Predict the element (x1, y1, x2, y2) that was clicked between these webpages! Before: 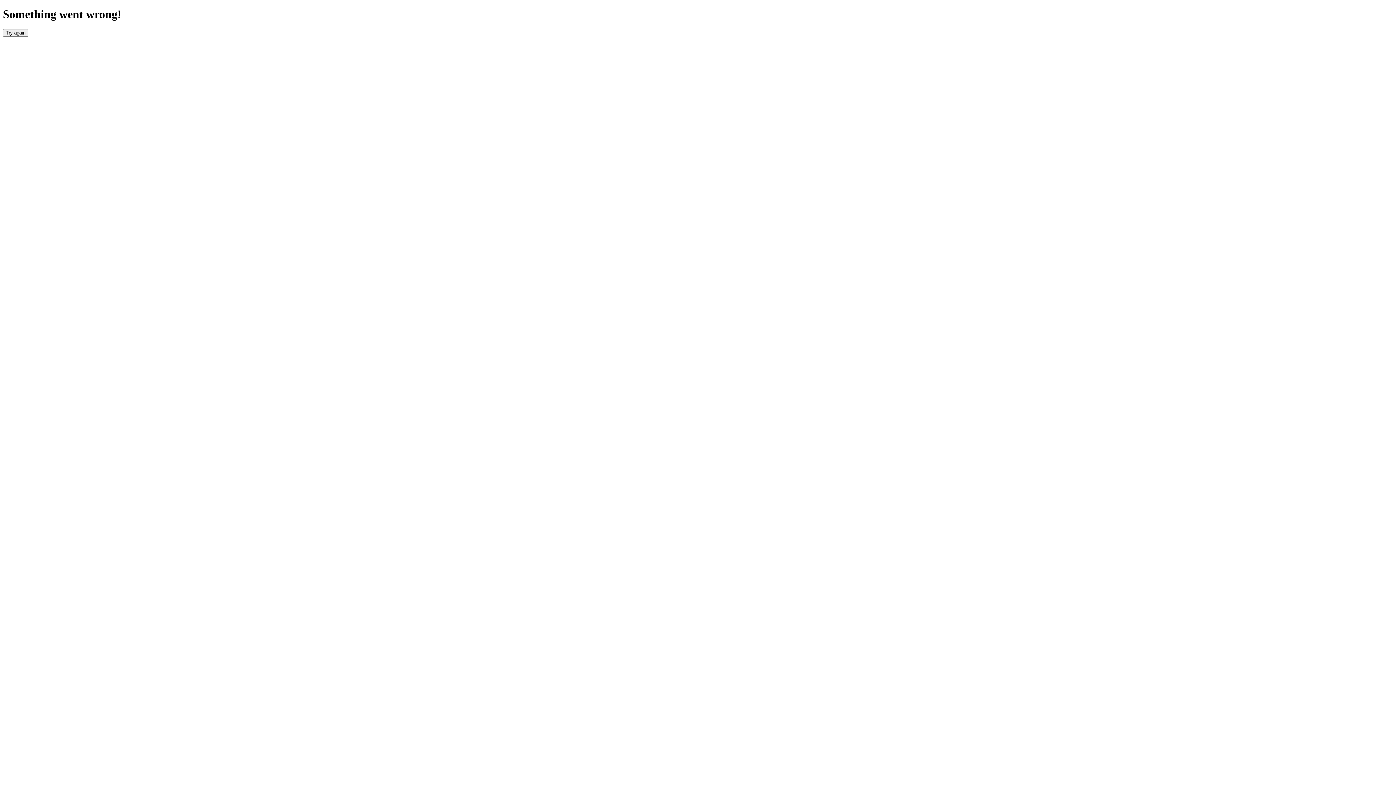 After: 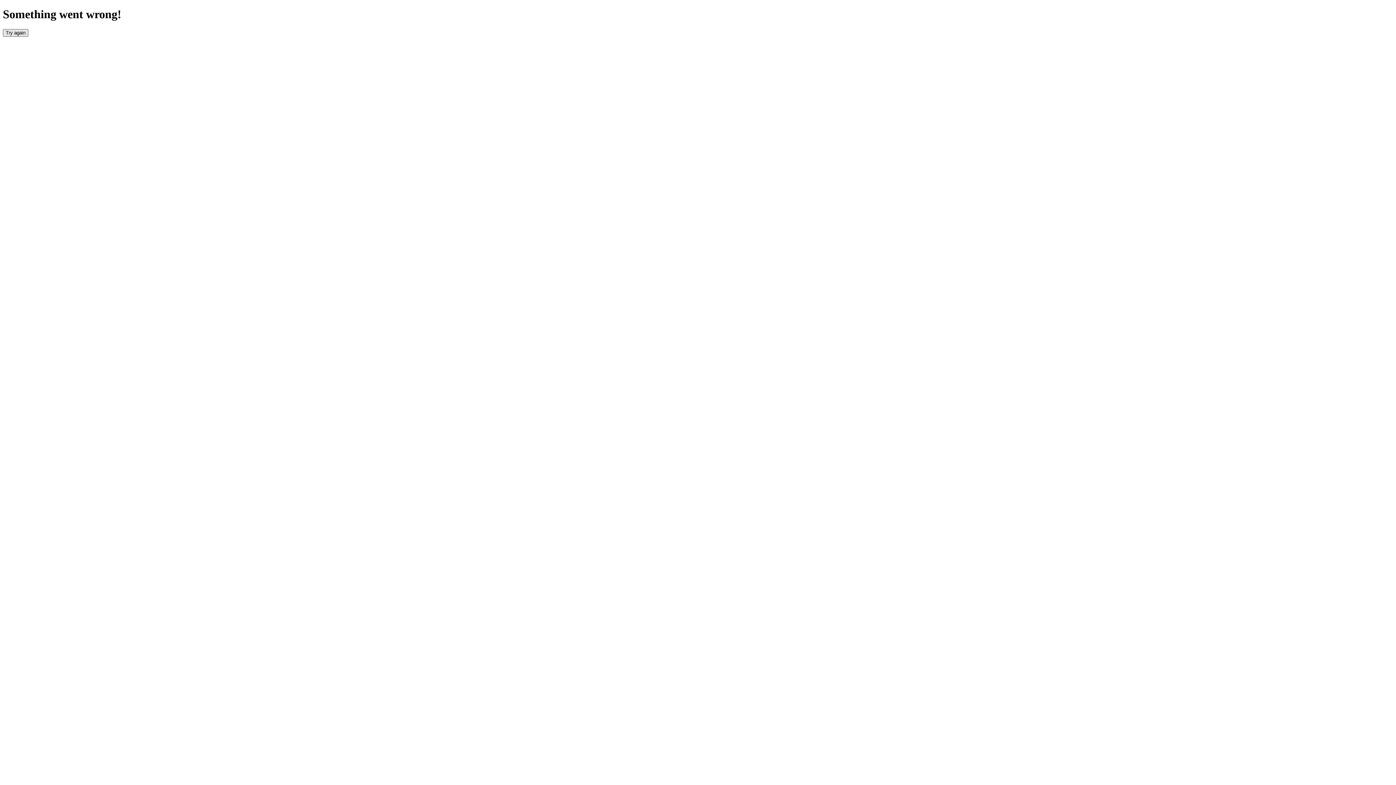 Action: label: Try again bbox: (2, 29, 28, 36)